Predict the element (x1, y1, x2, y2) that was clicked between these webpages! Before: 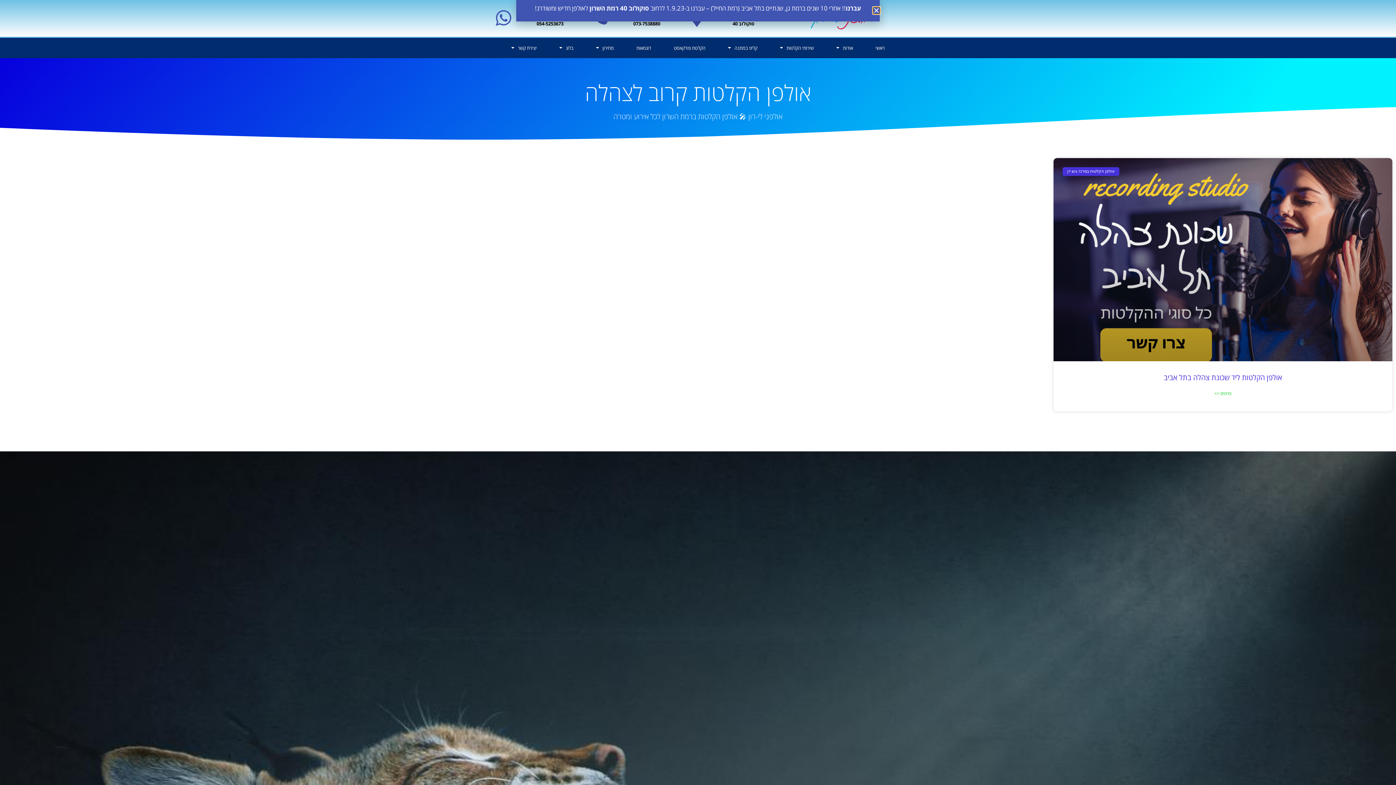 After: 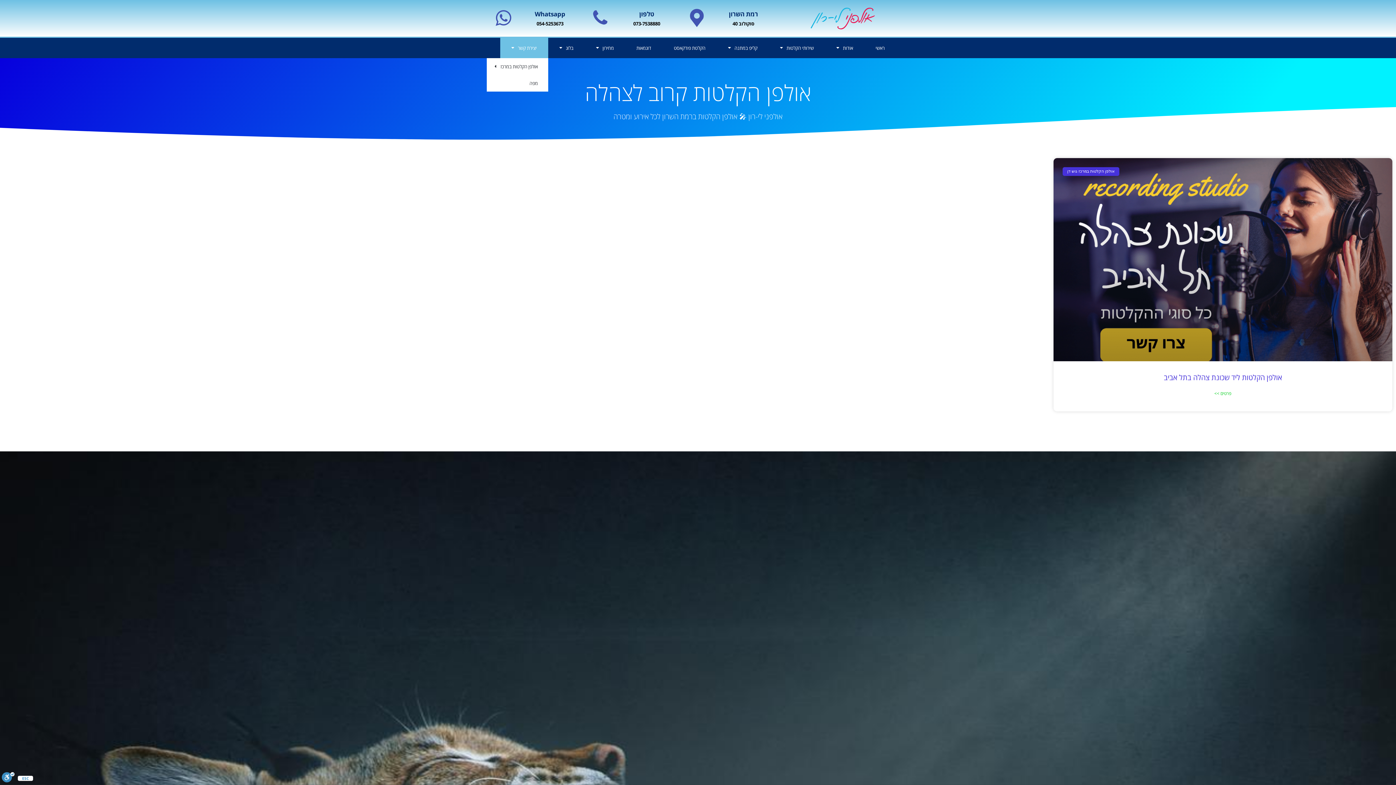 Action: bbox: (500, 37, 548, 58) label: יצירת קשר